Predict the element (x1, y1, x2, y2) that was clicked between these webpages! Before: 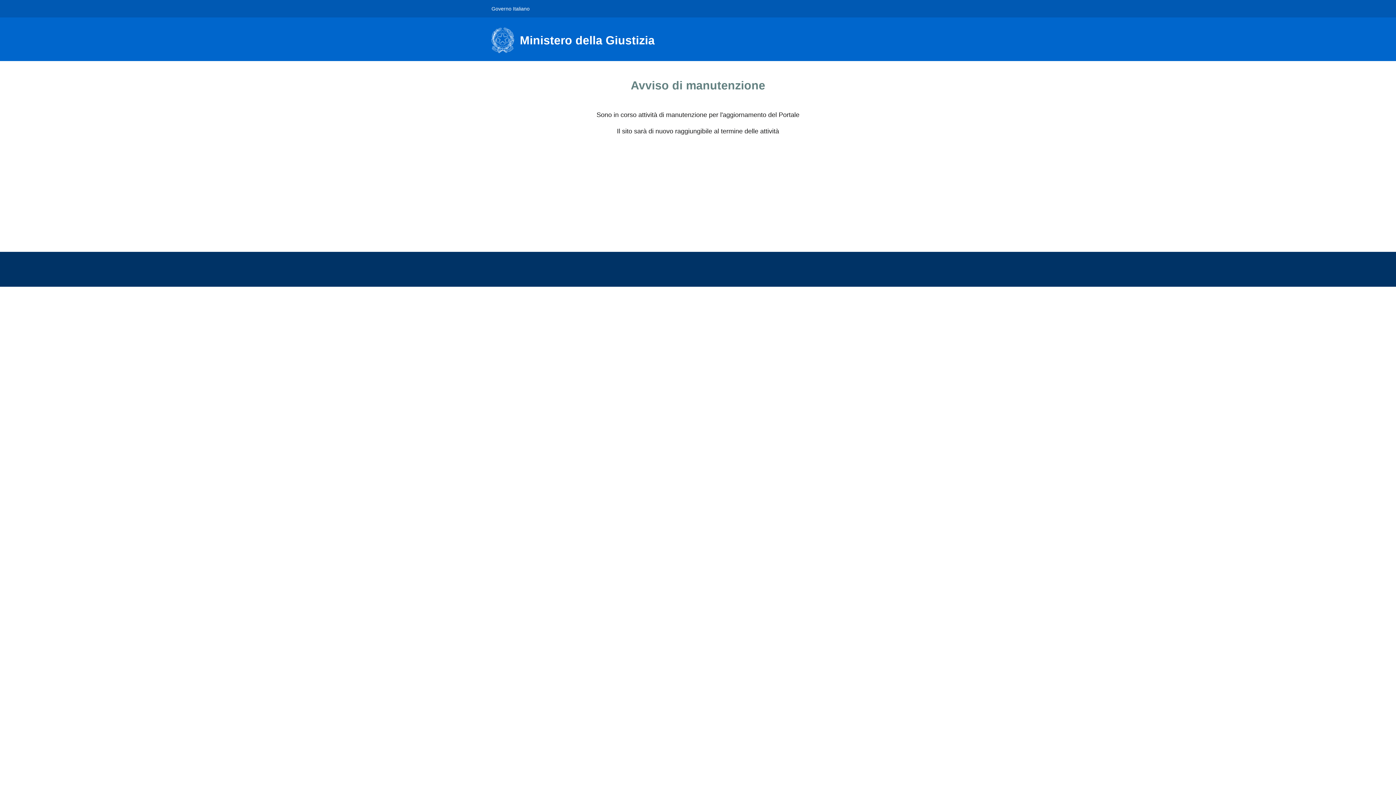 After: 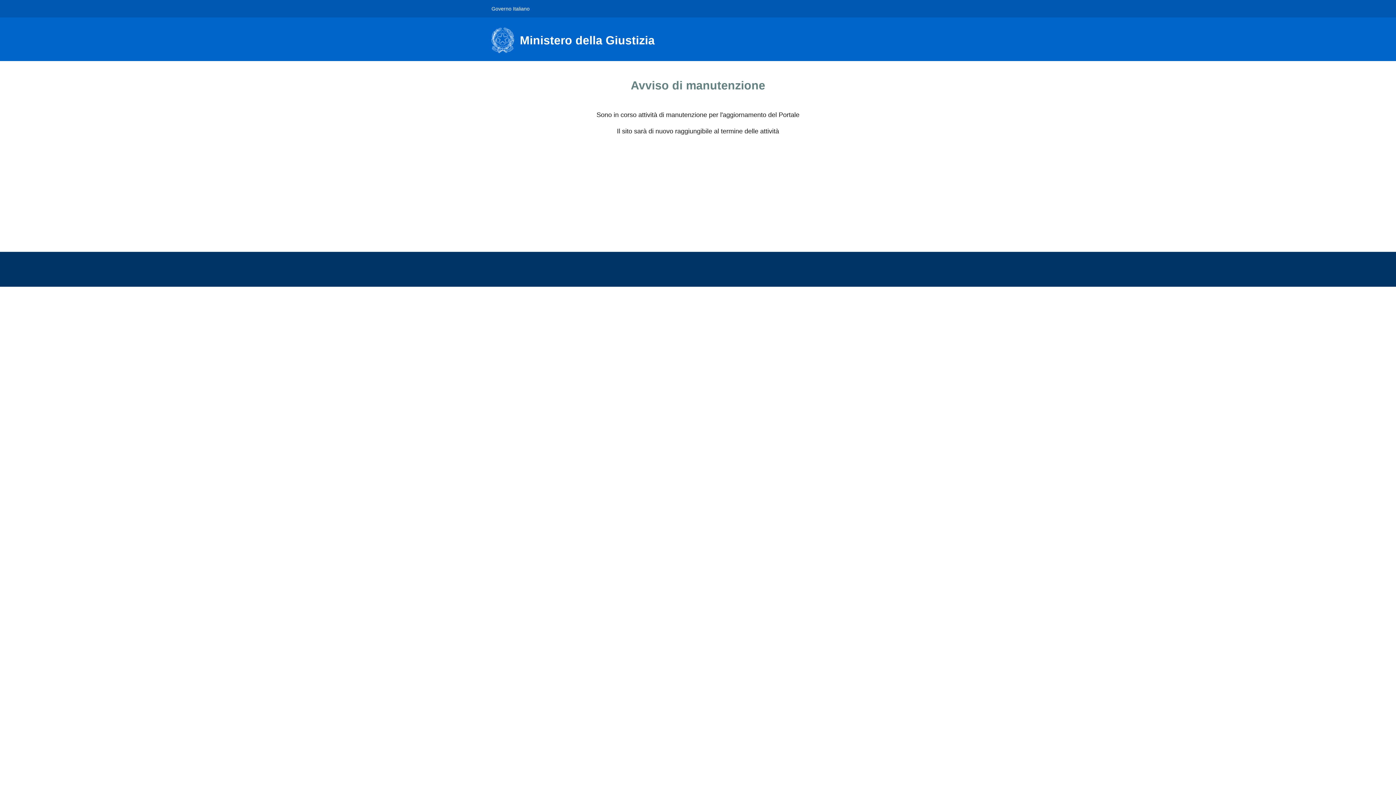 Action: bbox: (491, 27, 663, 53) label: Ministero della Giustizia